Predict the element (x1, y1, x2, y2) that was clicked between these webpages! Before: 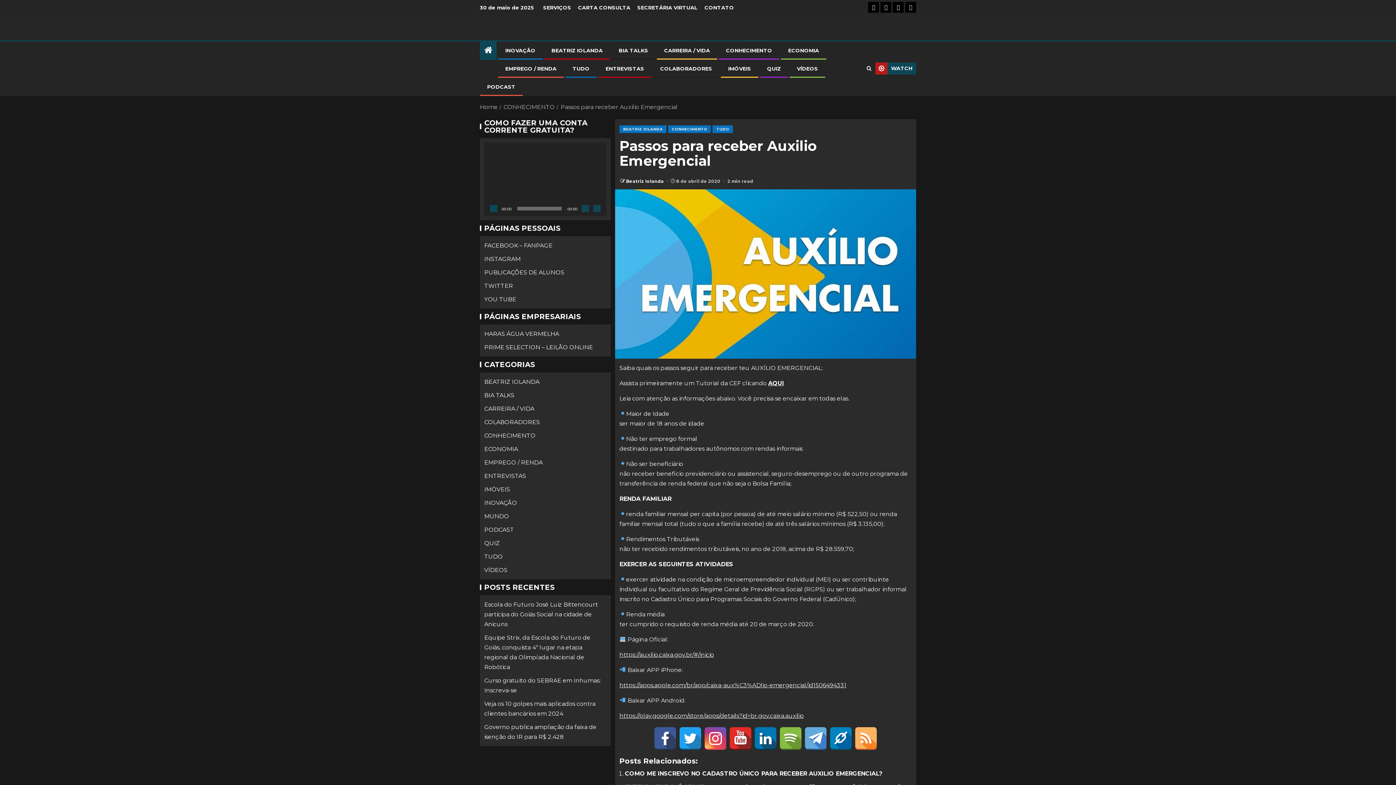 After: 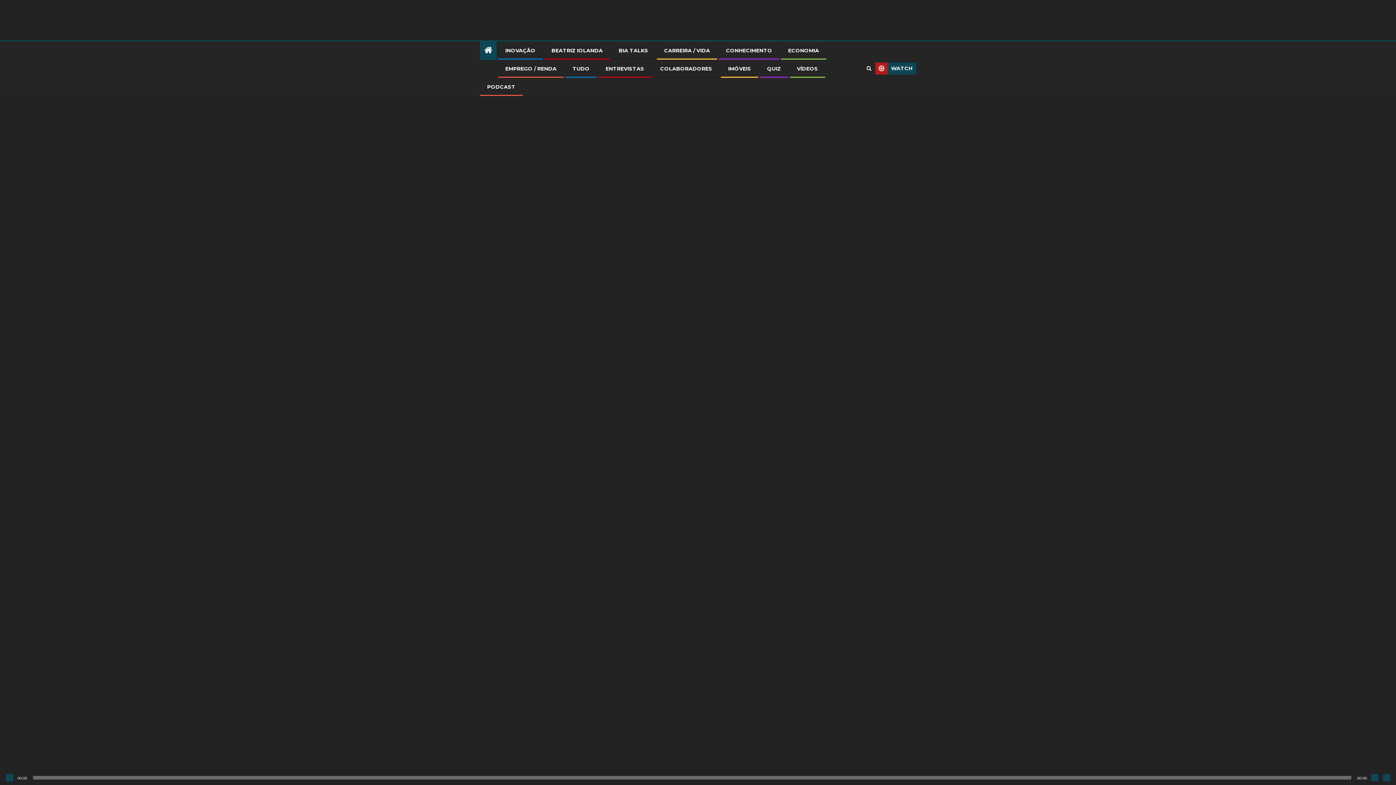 Action: label: Tela inteira bbox: (593, 205, 600, 212)